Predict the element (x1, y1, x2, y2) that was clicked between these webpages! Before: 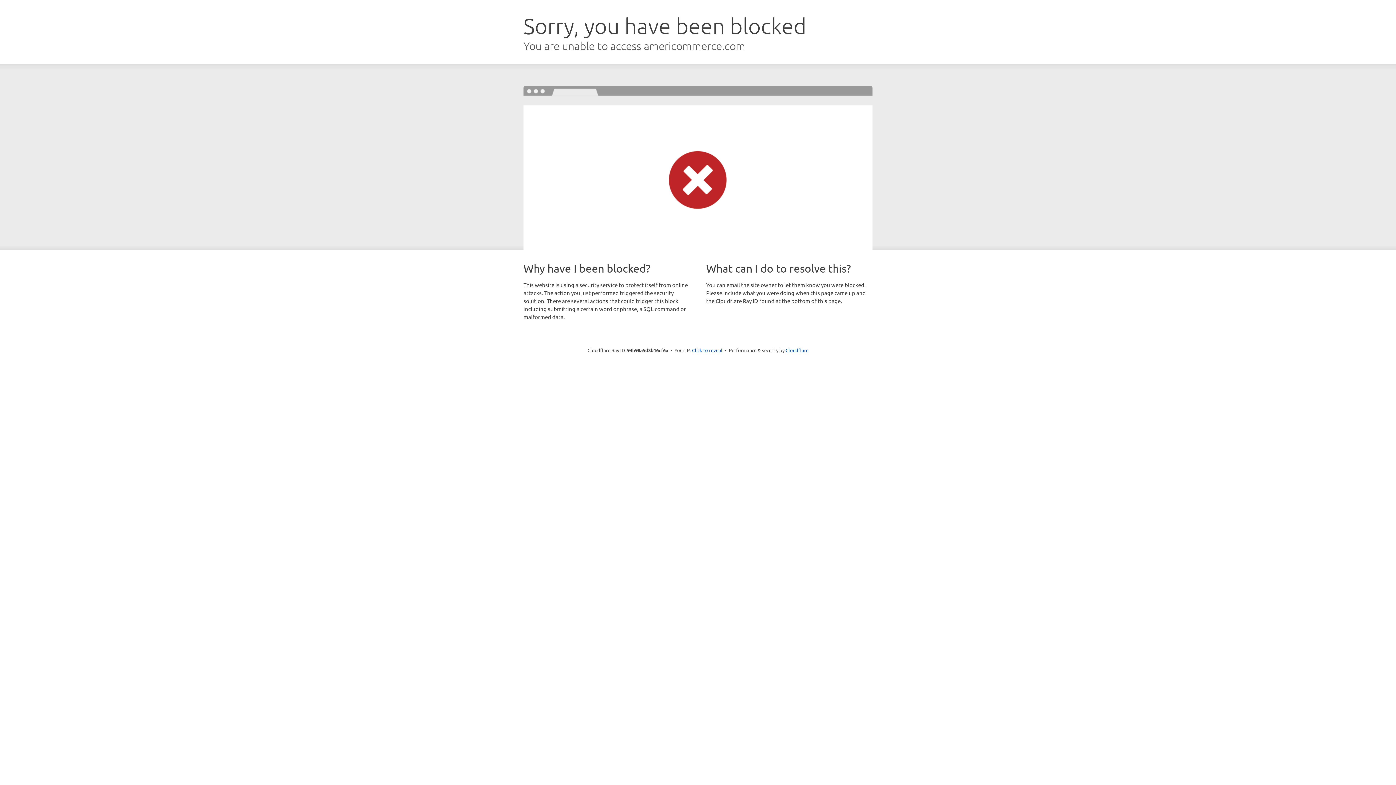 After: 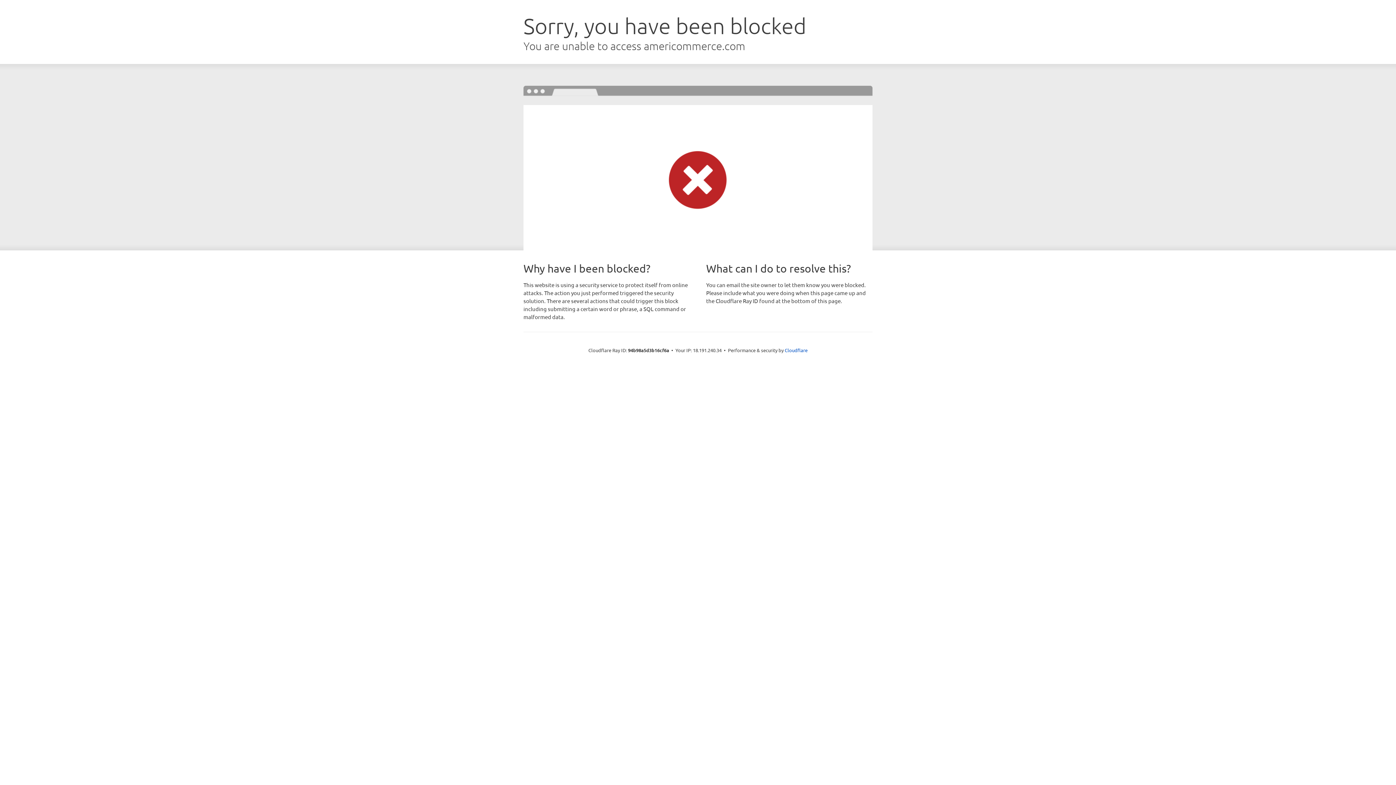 Action: bbox: (692, 346, 722, 353) label: Click to reveal